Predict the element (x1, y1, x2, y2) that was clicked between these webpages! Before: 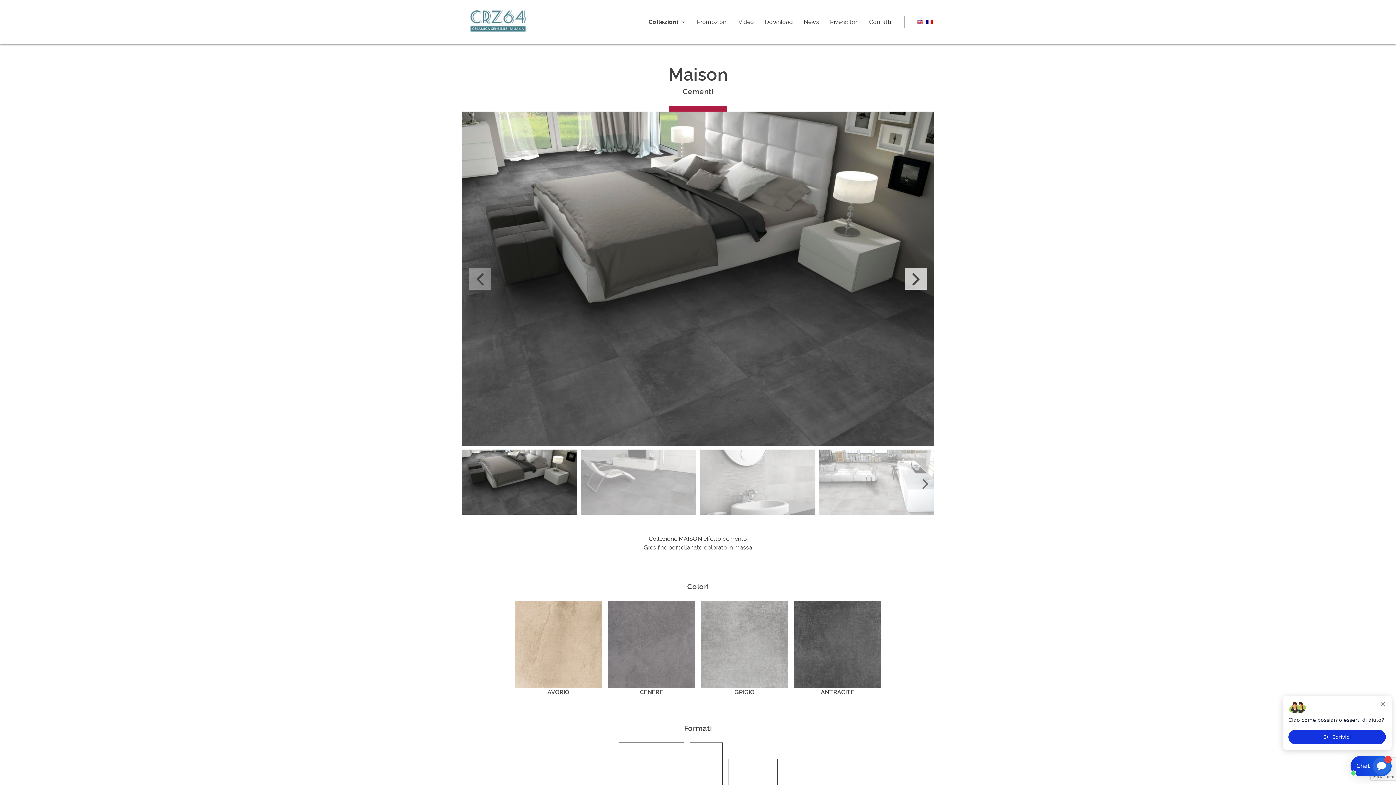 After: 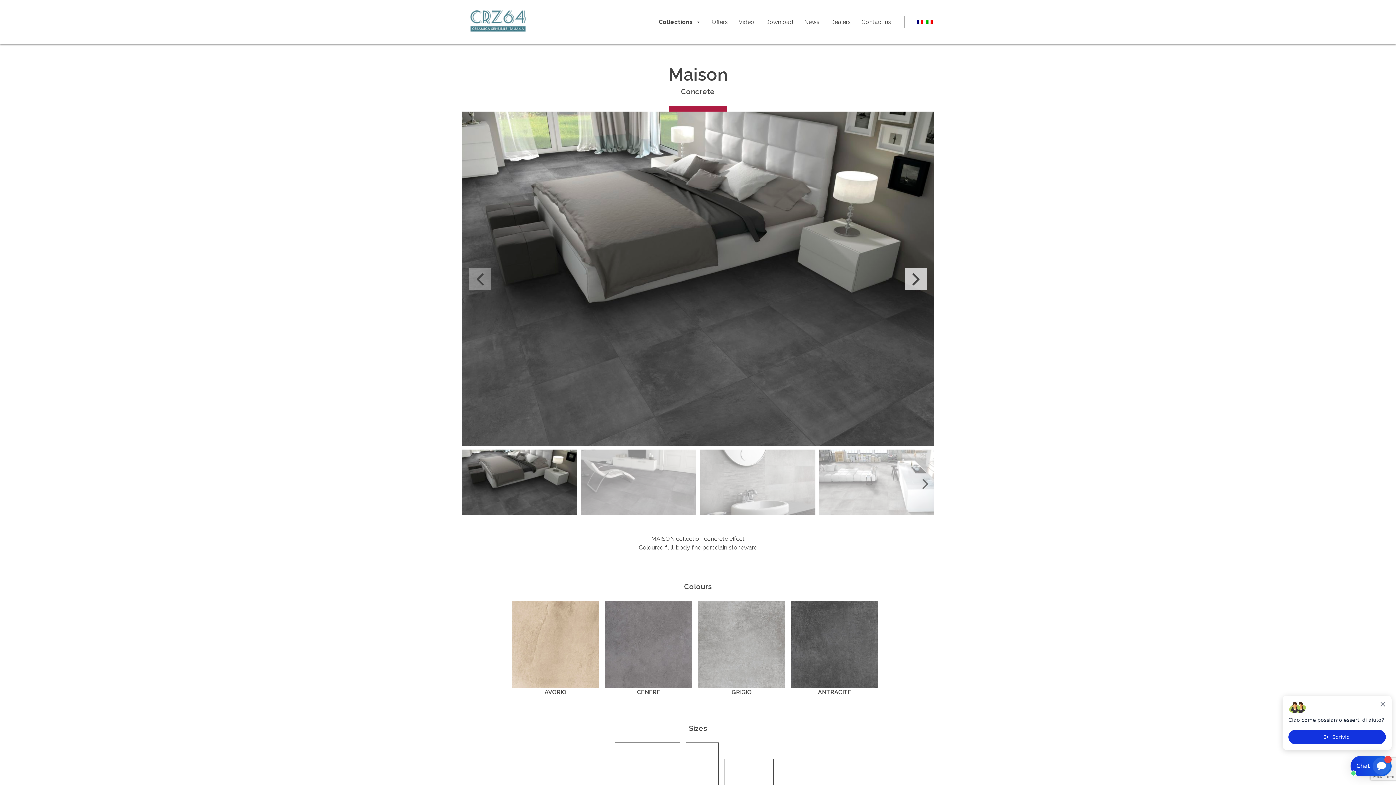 Action: bbox: (917, 18, 923, 25)